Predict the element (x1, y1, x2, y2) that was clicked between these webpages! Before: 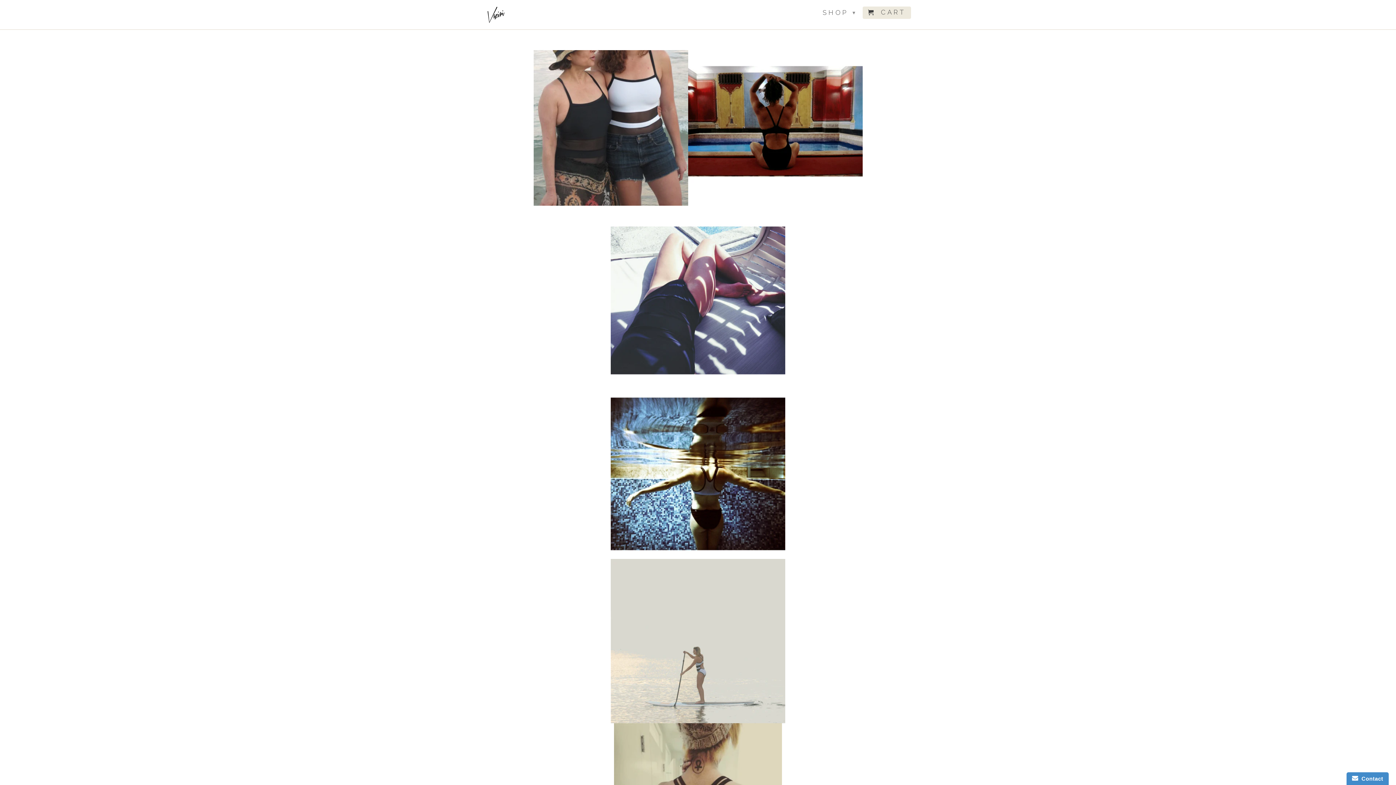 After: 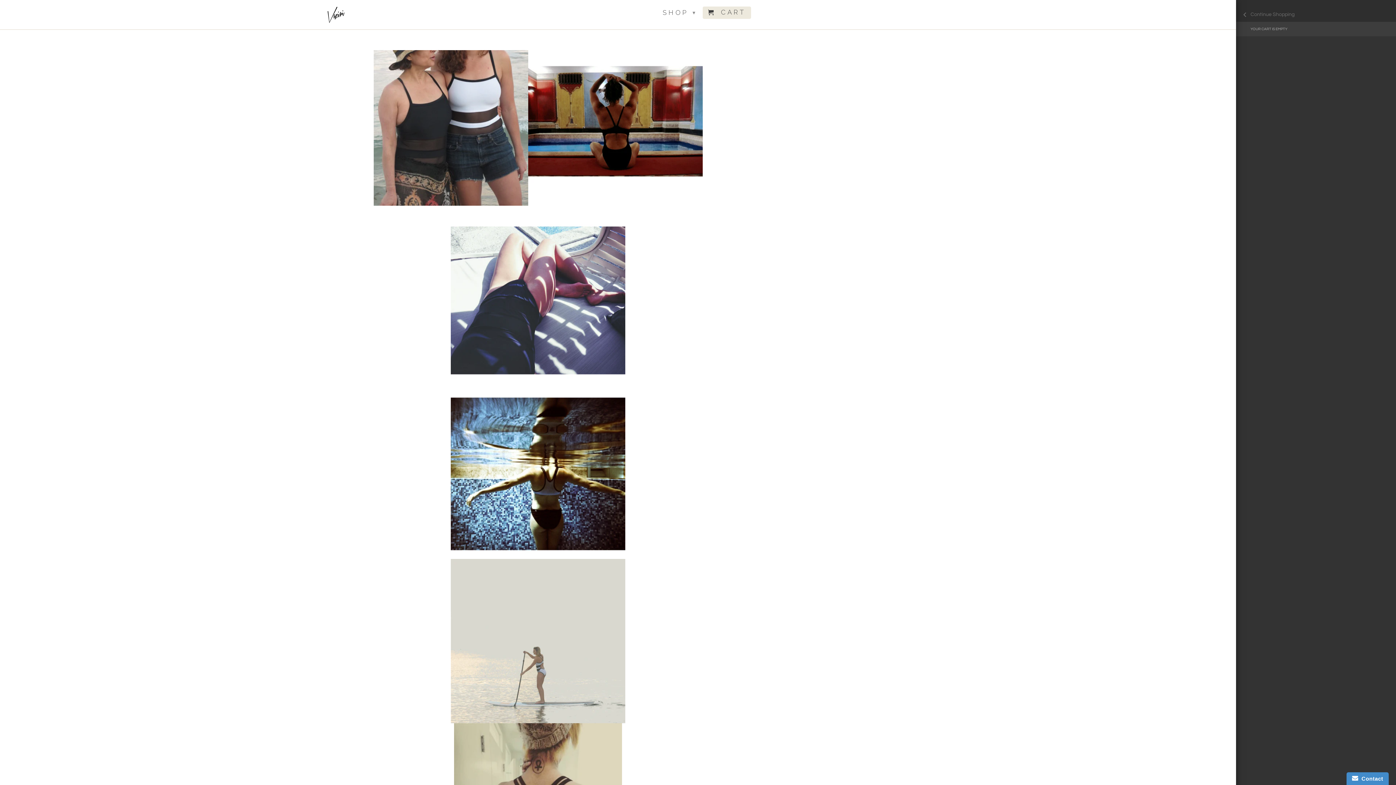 Action: label:  CART bbox: (862, 6, 911, 18)